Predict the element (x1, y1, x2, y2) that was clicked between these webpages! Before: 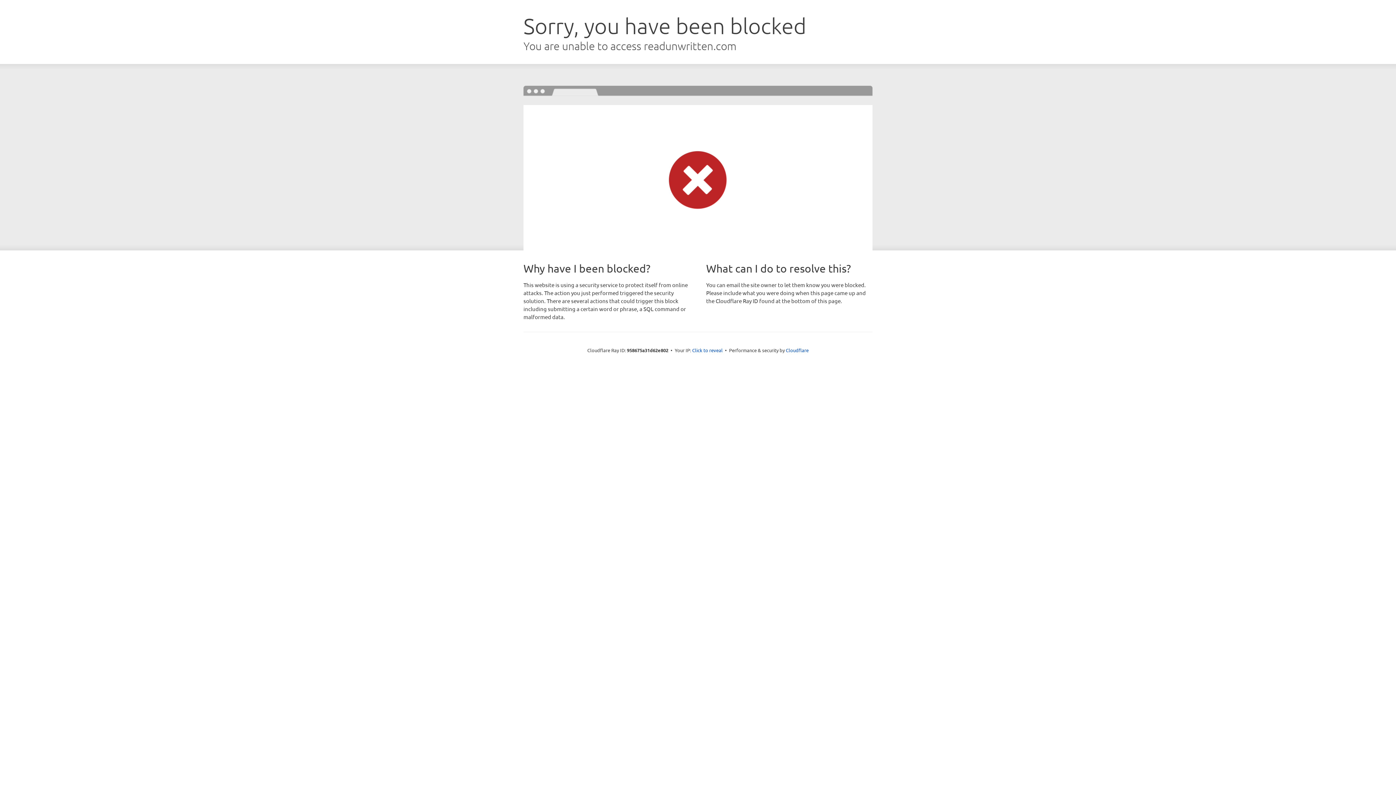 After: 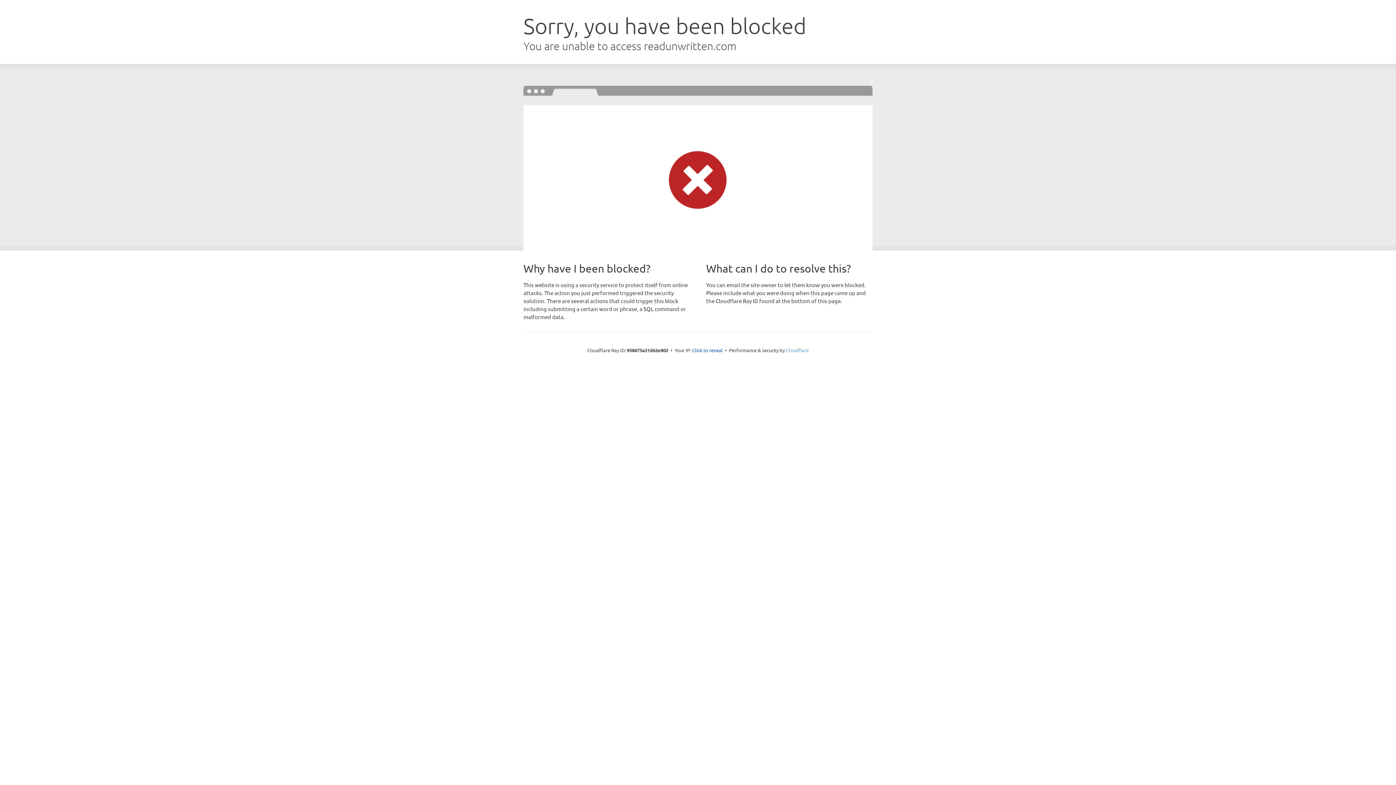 Action: bbox: (786, 347, 808, 353) label: Cloudflare